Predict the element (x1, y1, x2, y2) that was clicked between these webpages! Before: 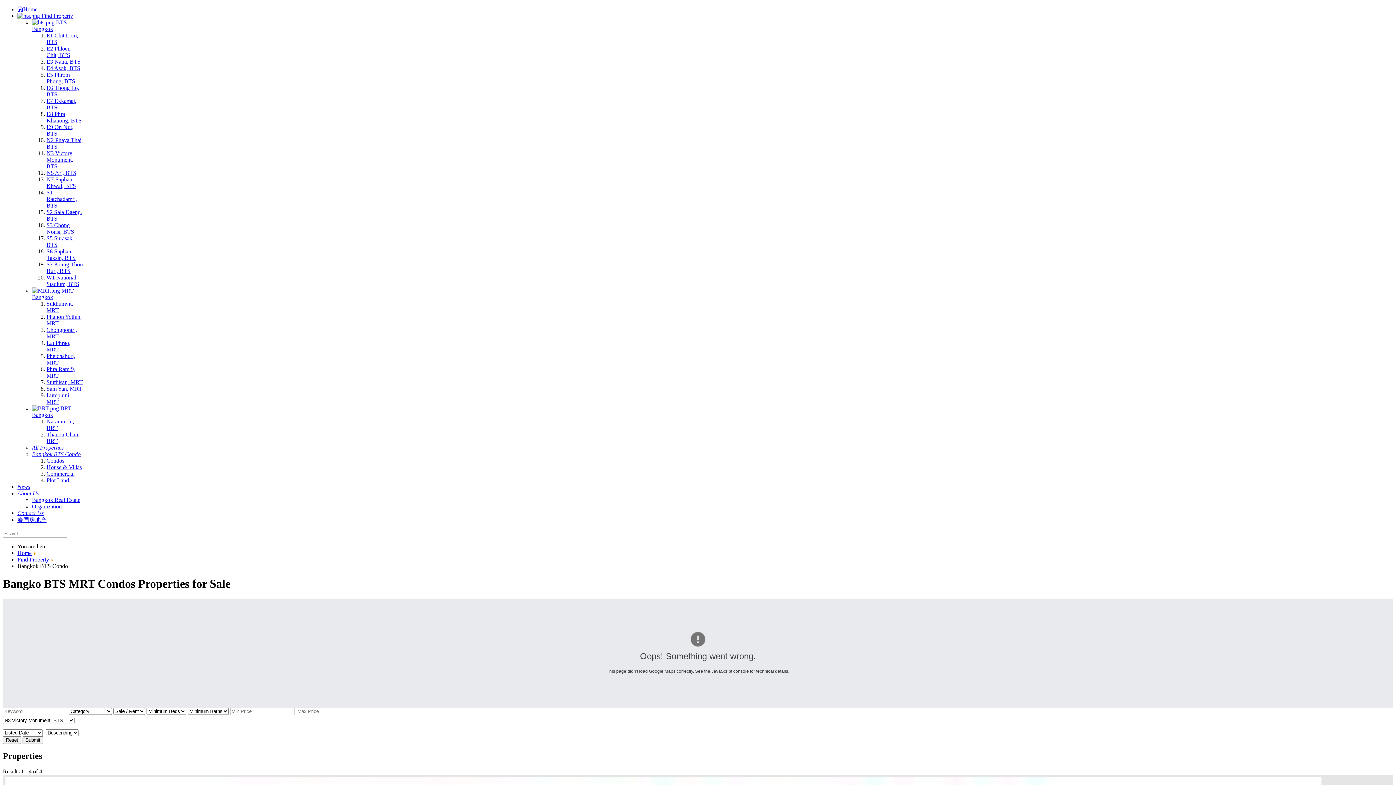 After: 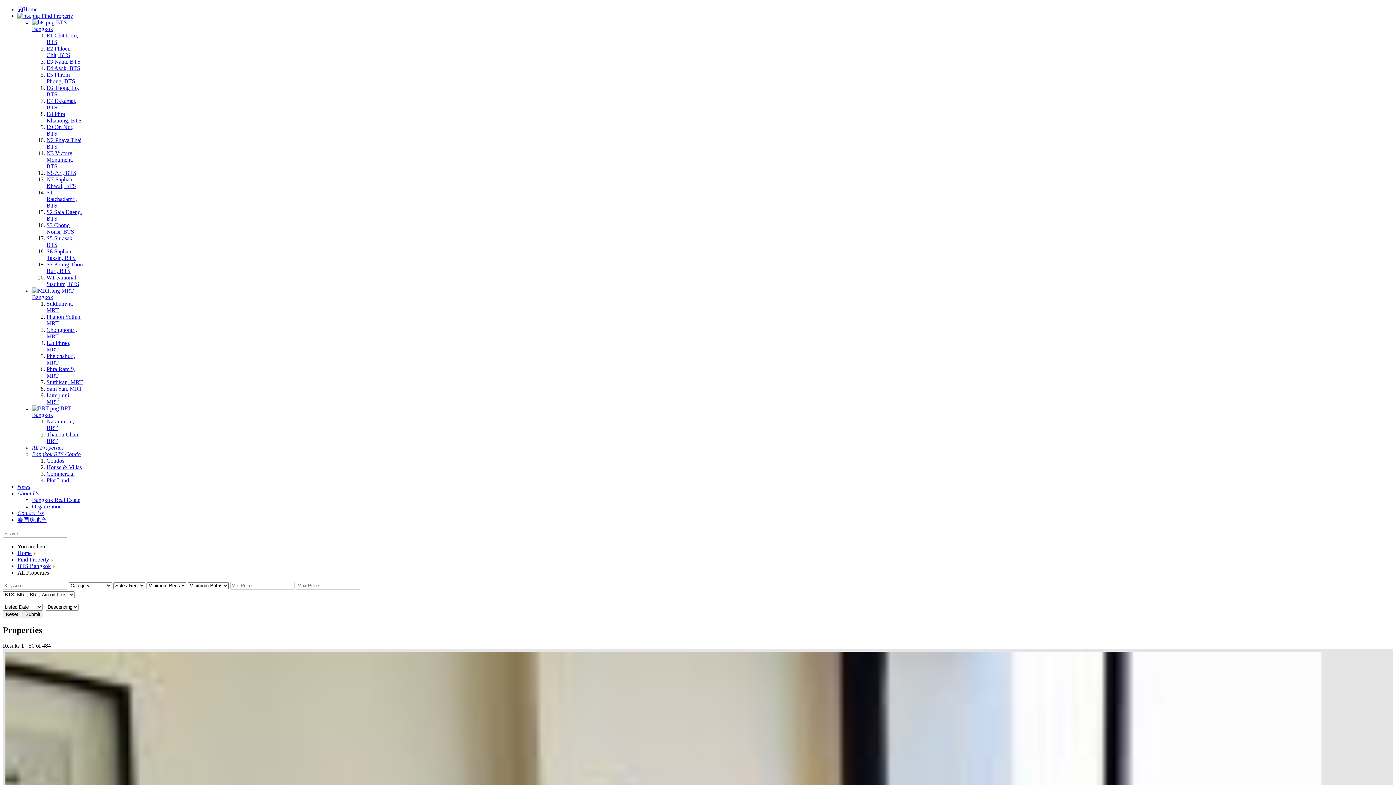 Action: bbox: (2, 736, 21, 744) label: Reset